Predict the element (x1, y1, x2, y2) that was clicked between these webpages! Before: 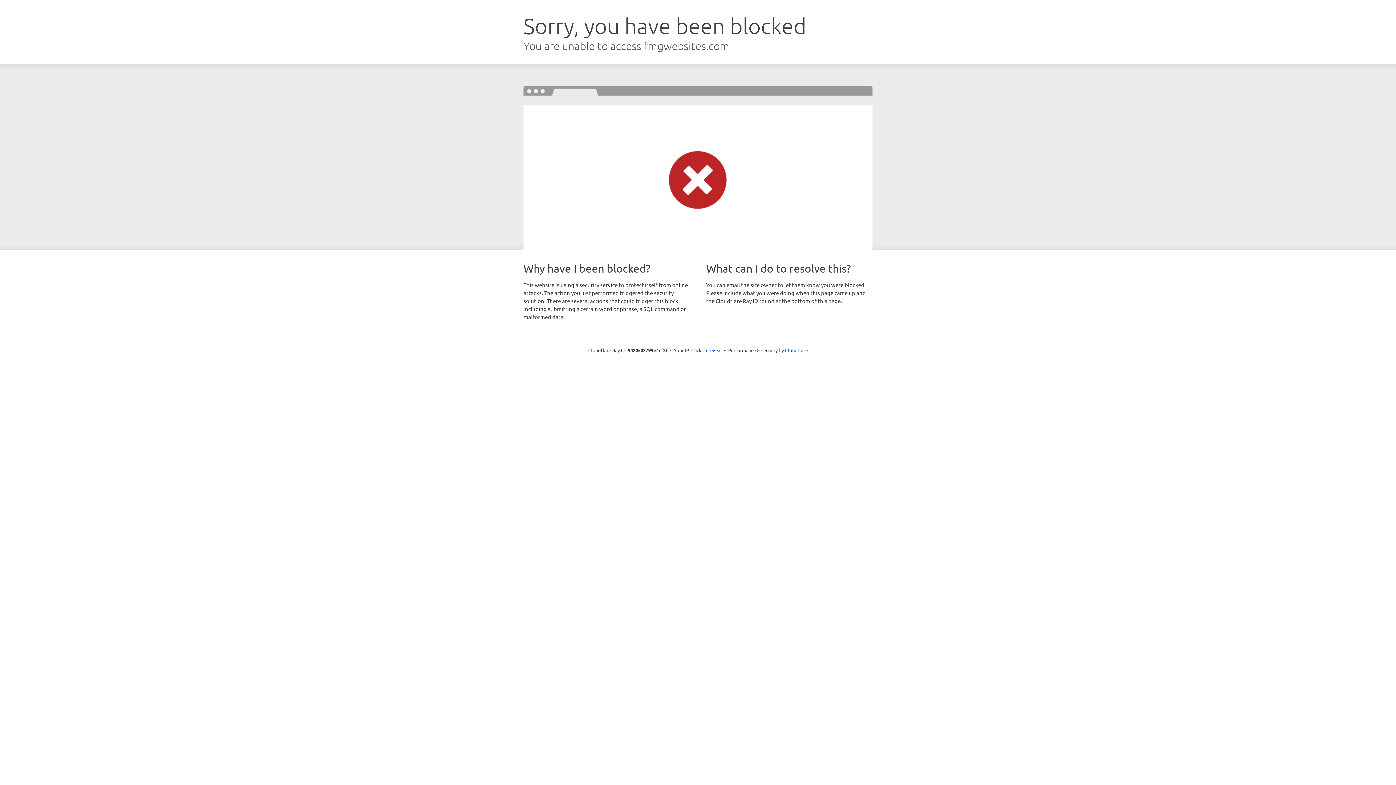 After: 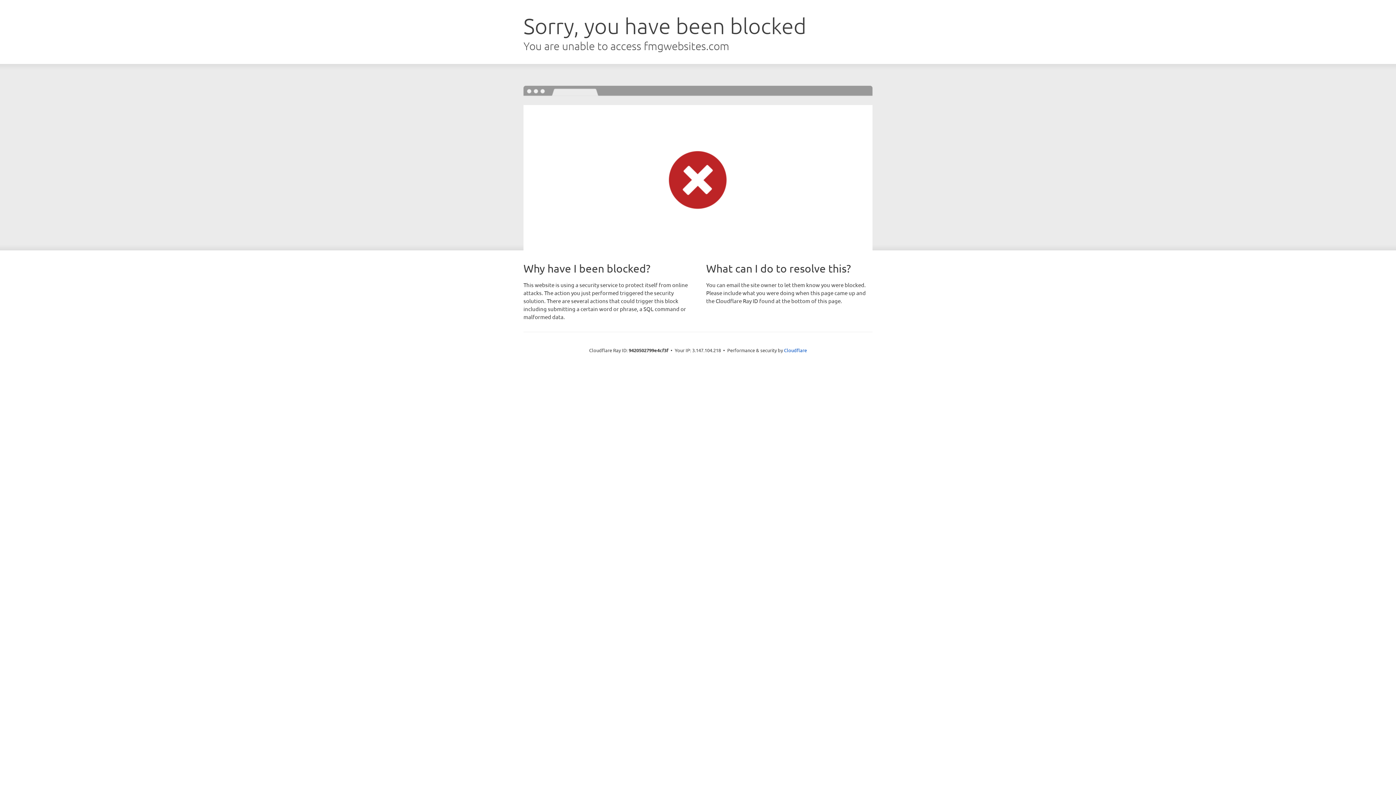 Action: bbox: (691, 346, 722, 353) label: Click to reveal